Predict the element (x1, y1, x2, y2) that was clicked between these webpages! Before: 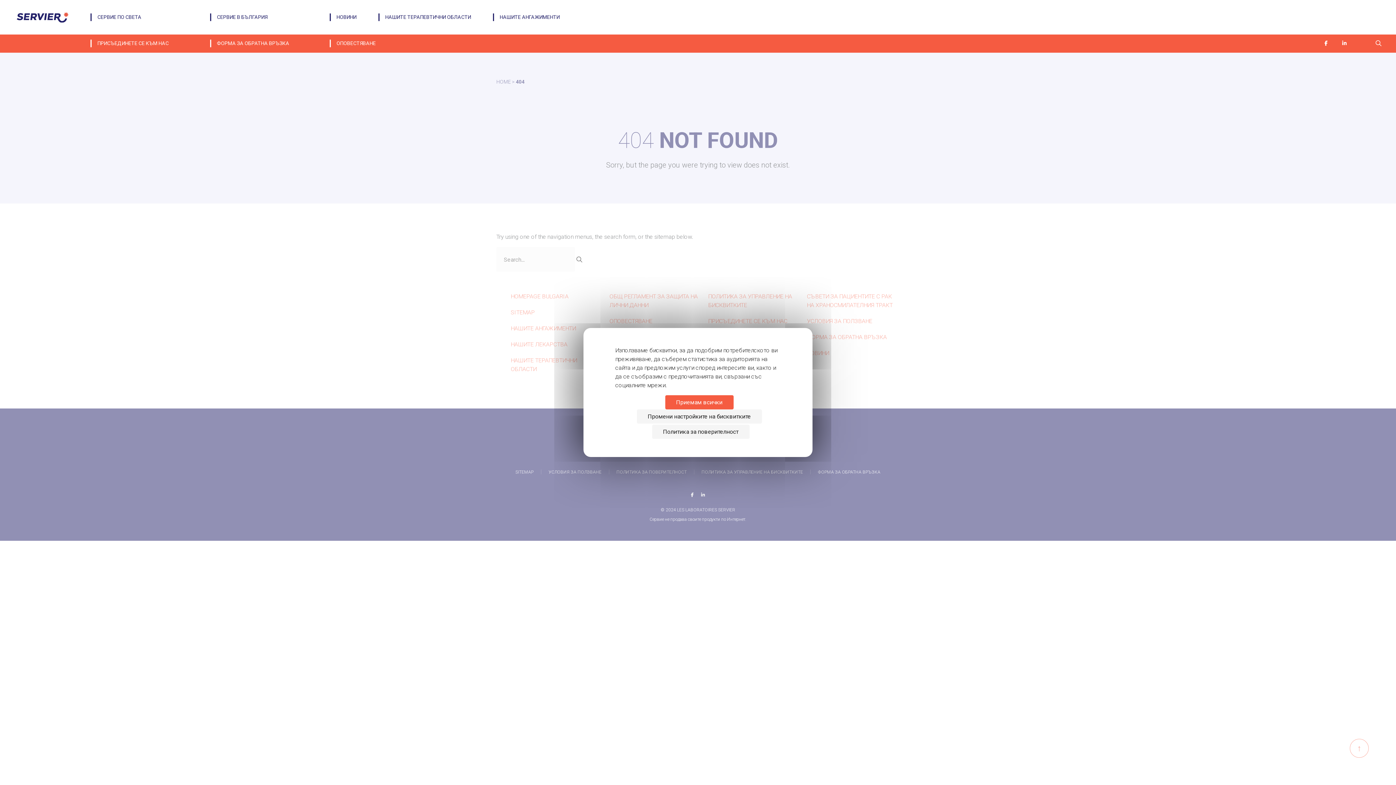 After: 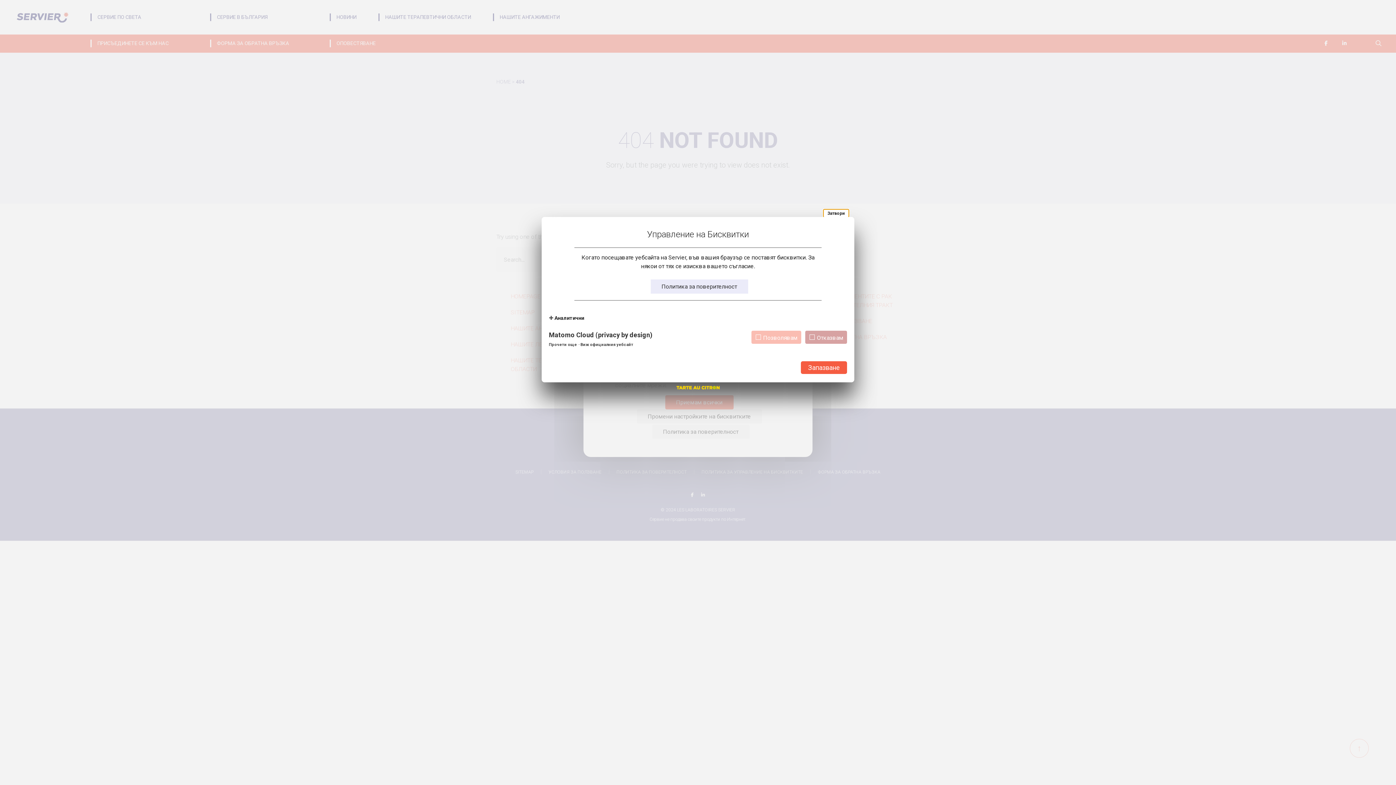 Action: label: Промени настройките на бисквитките​ (модален прозорец) bbox: (636, 409, 762, 423)